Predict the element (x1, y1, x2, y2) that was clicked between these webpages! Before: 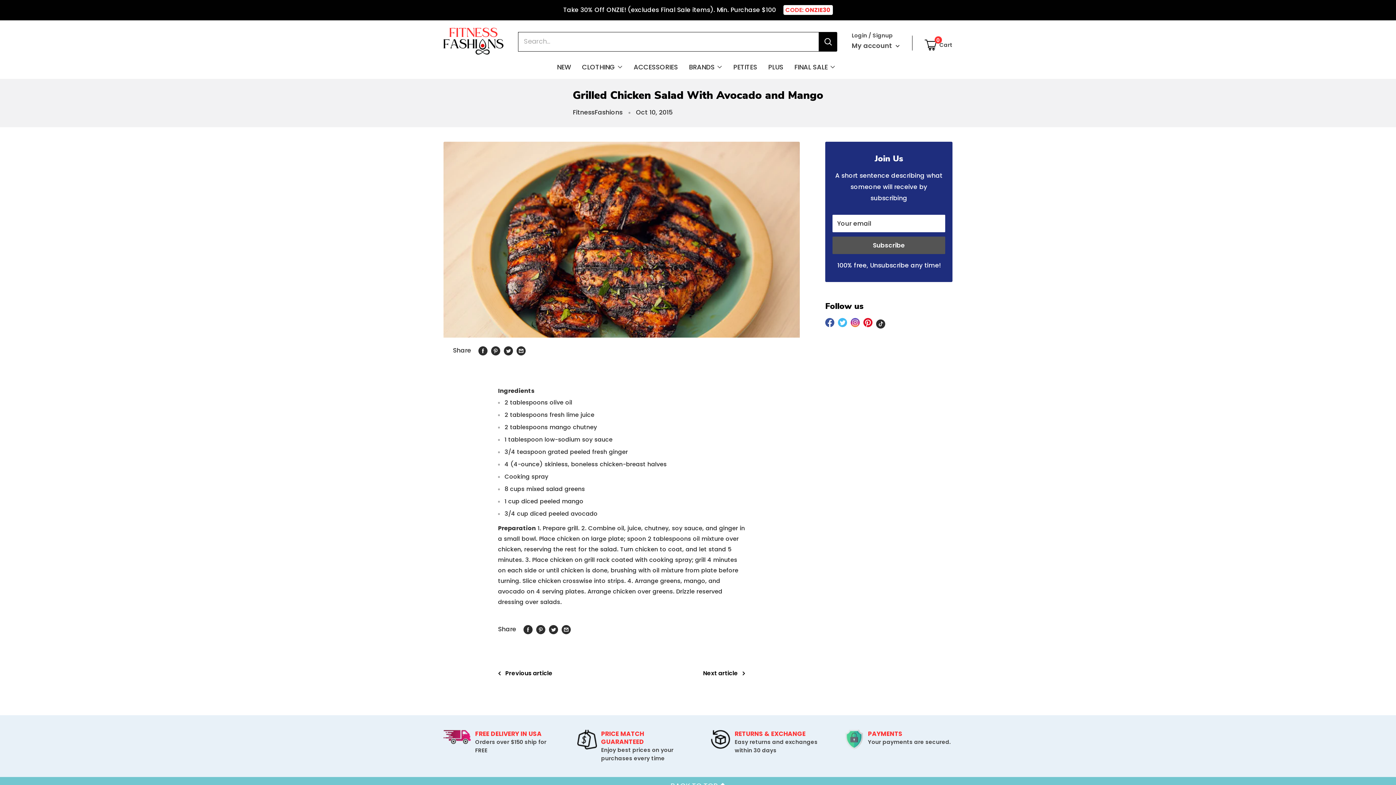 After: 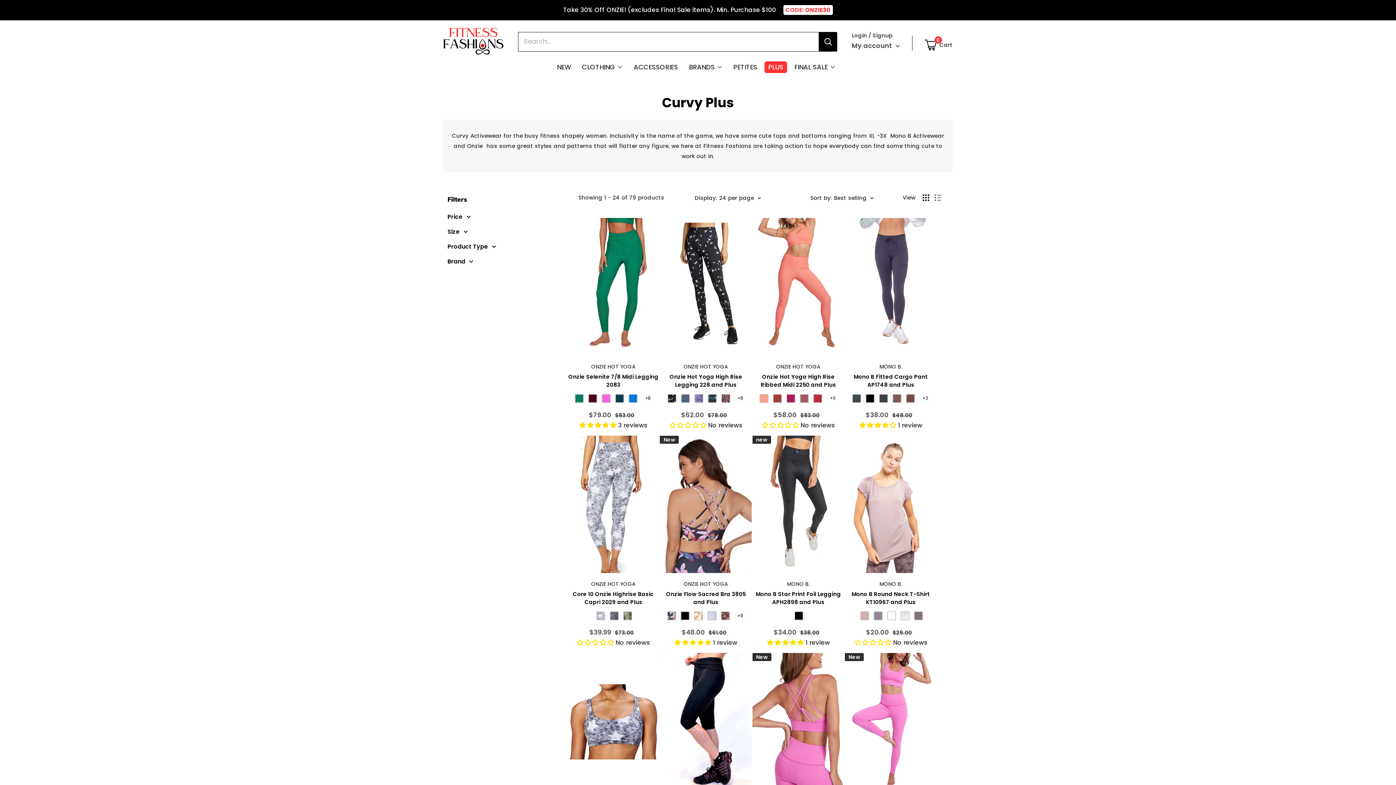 Action: bbox: (764, 61, 787, 73) label: PLUS